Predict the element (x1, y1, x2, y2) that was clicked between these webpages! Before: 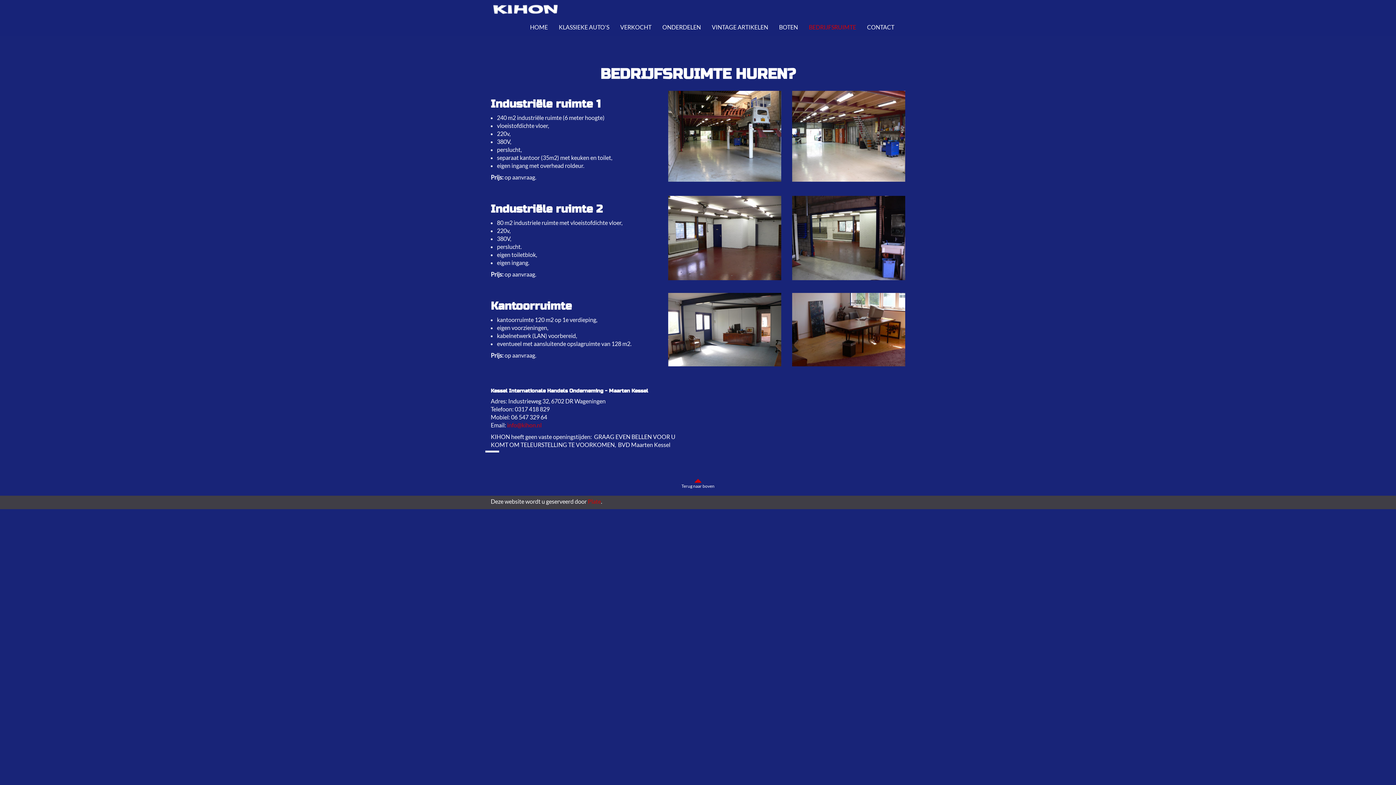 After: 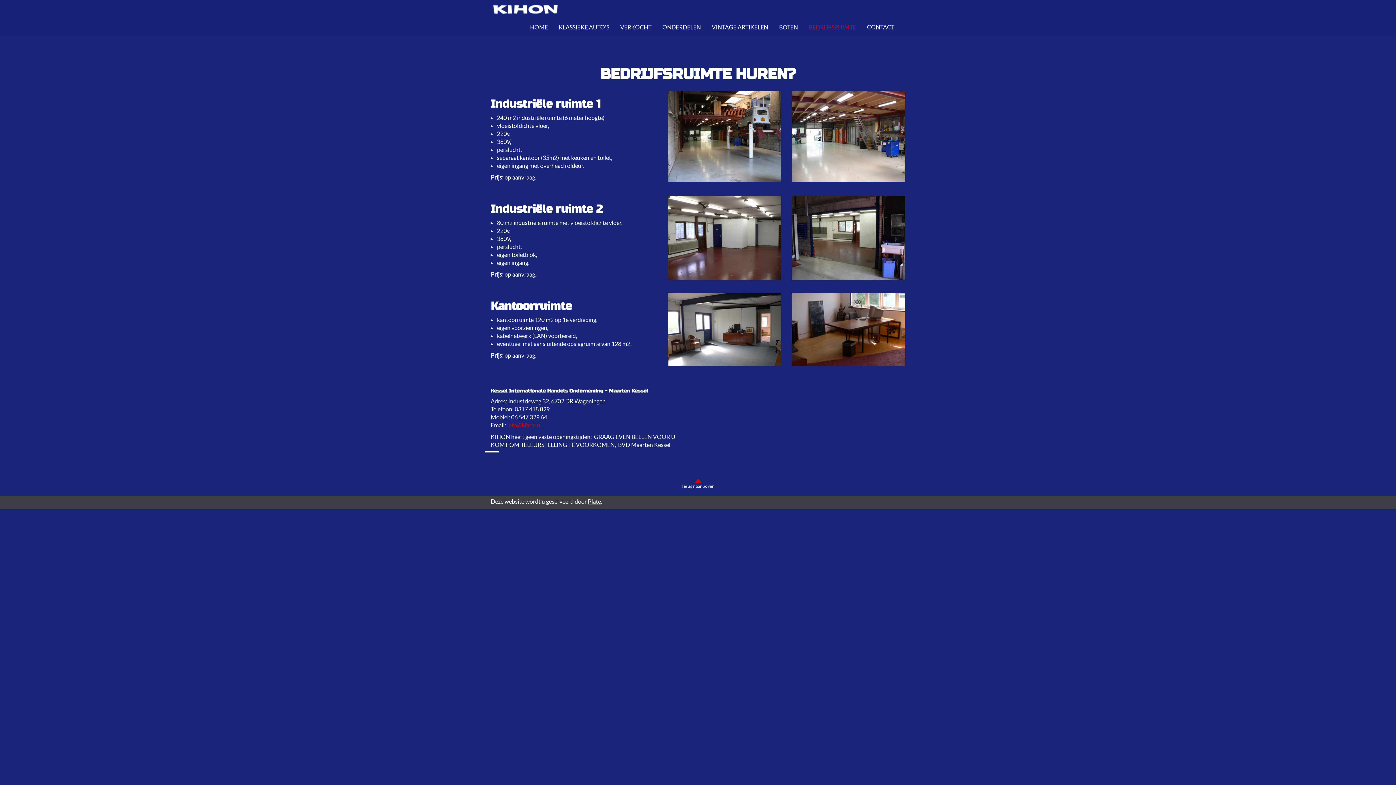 Action: label: Plate bbox: (588, 498, 601, 505)